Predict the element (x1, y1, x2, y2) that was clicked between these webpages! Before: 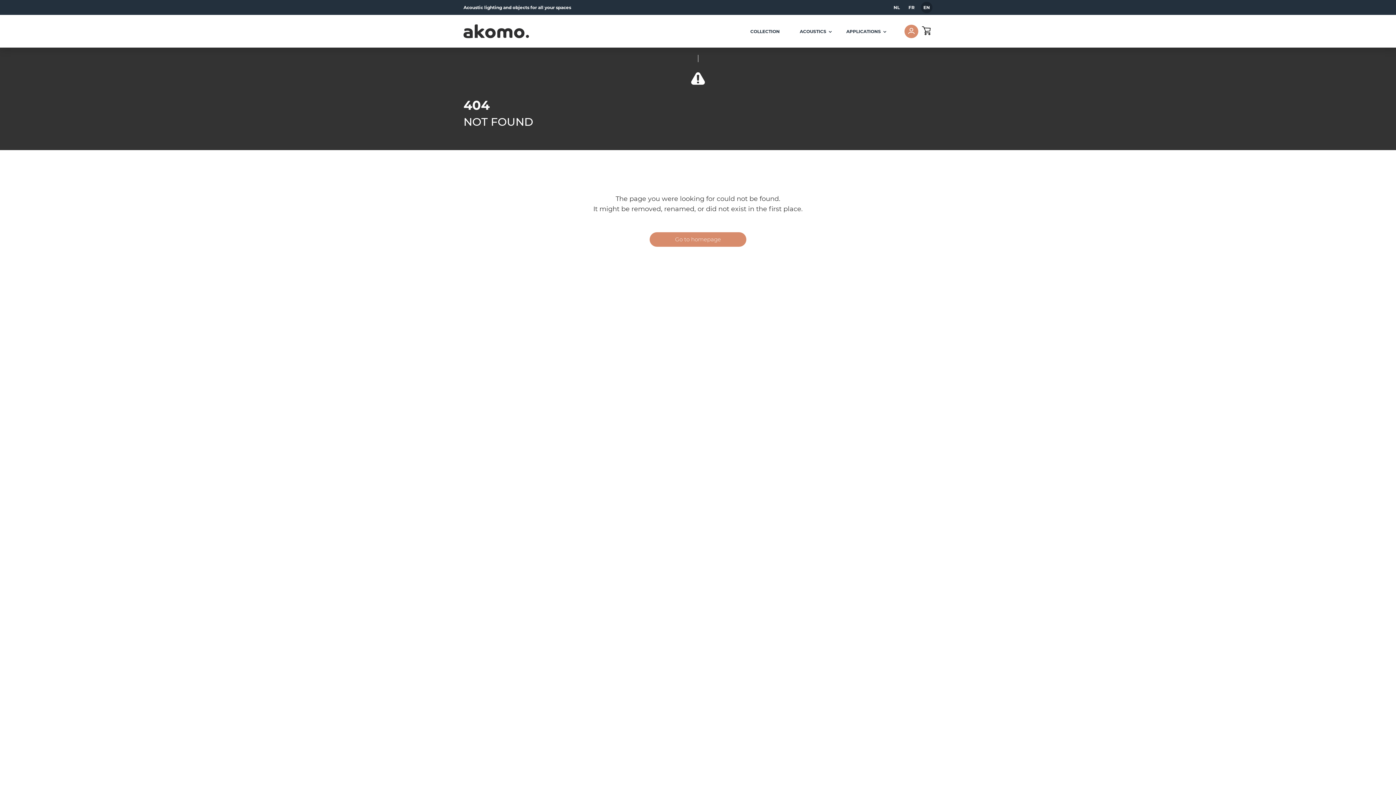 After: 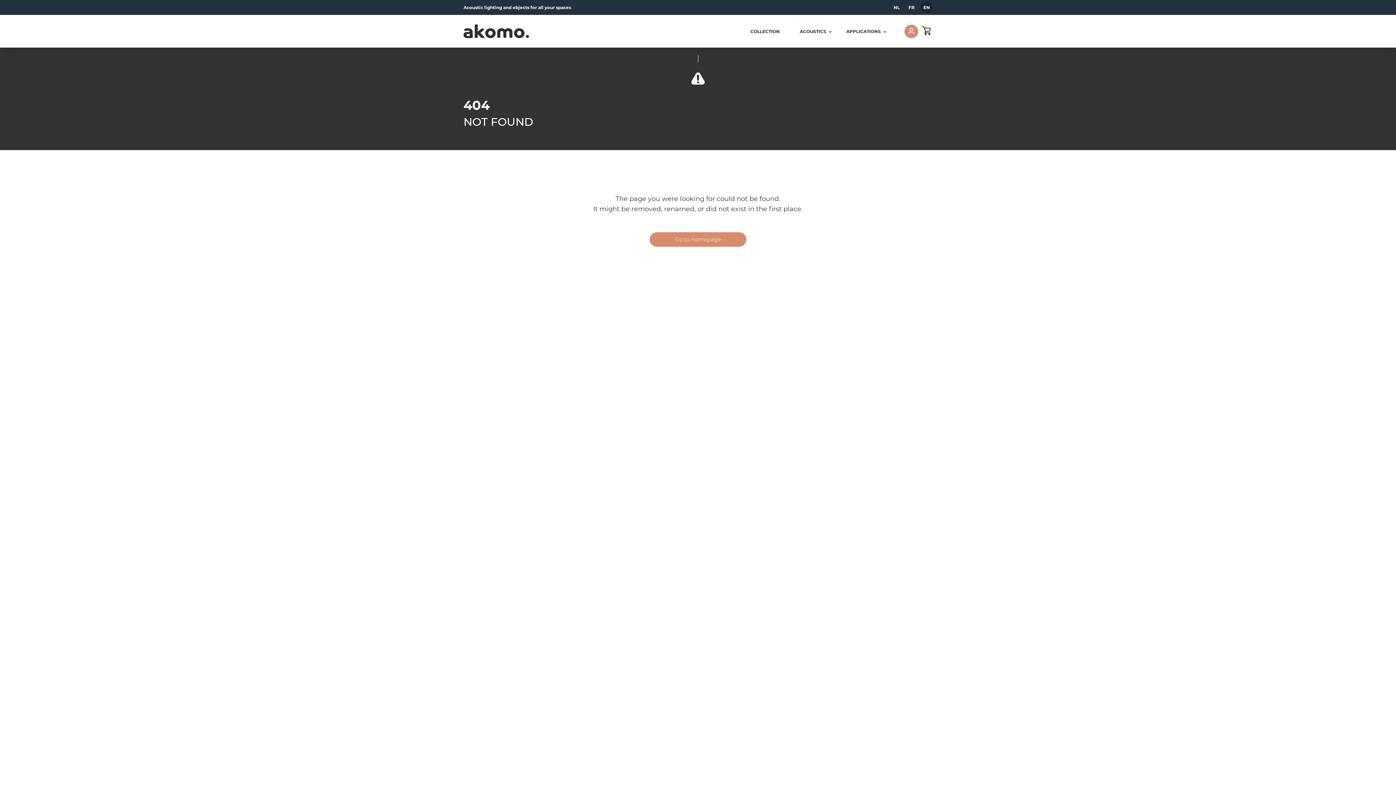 Action: label: EN bbox: (921, 1, 932, 13)